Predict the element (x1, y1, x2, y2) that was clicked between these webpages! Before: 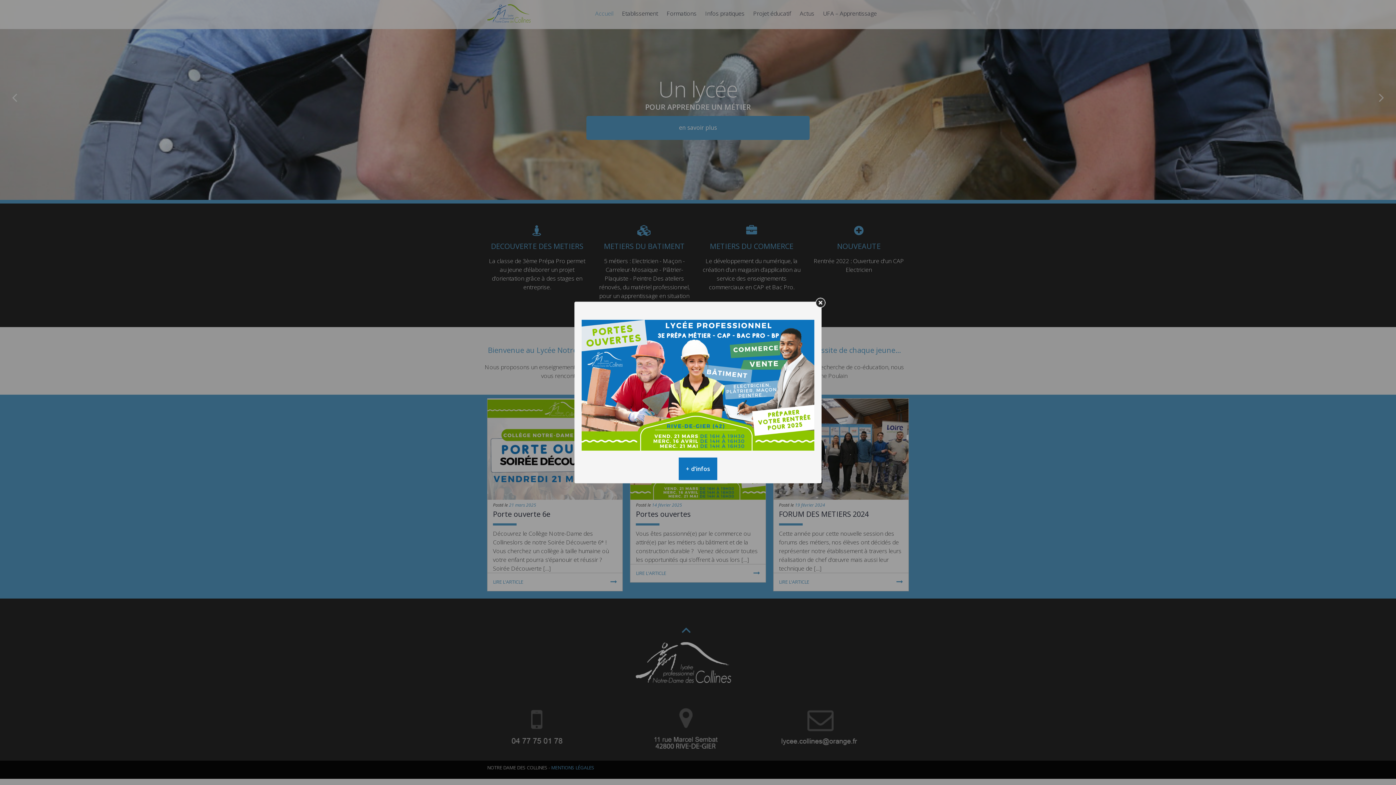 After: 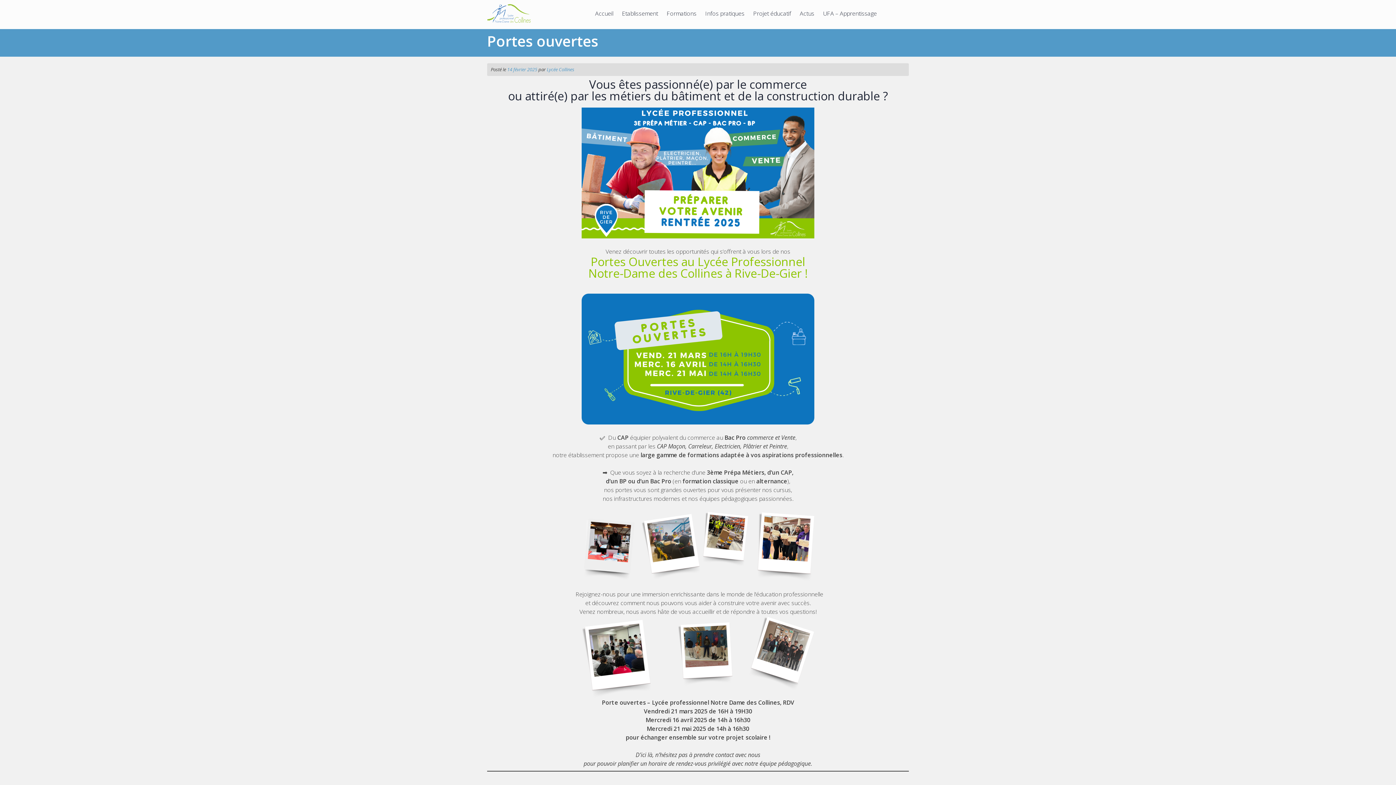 Action: bbox: (581, 320, 814, 450)